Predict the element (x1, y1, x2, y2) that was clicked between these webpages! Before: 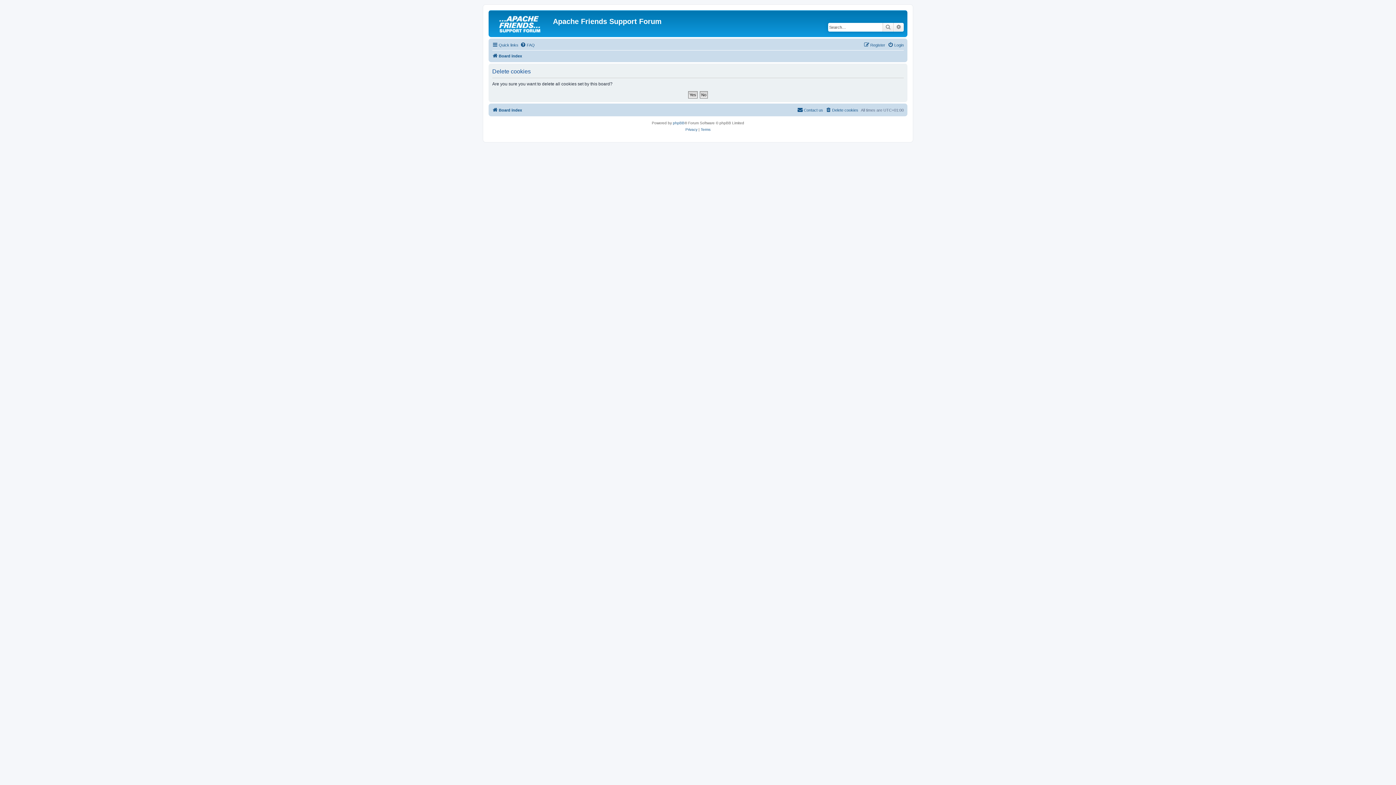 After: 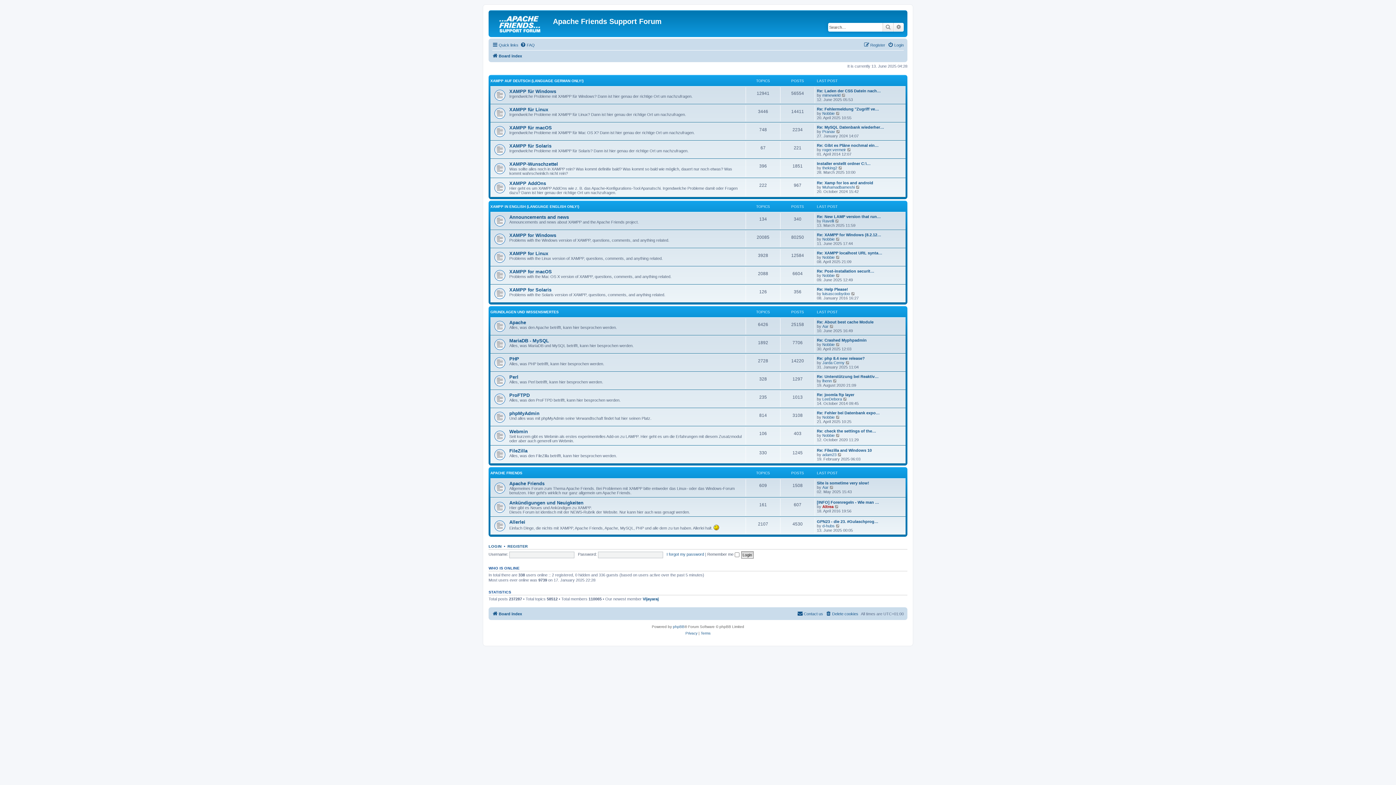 Action: bbox: (492, 51, 522, 60) label: Board index